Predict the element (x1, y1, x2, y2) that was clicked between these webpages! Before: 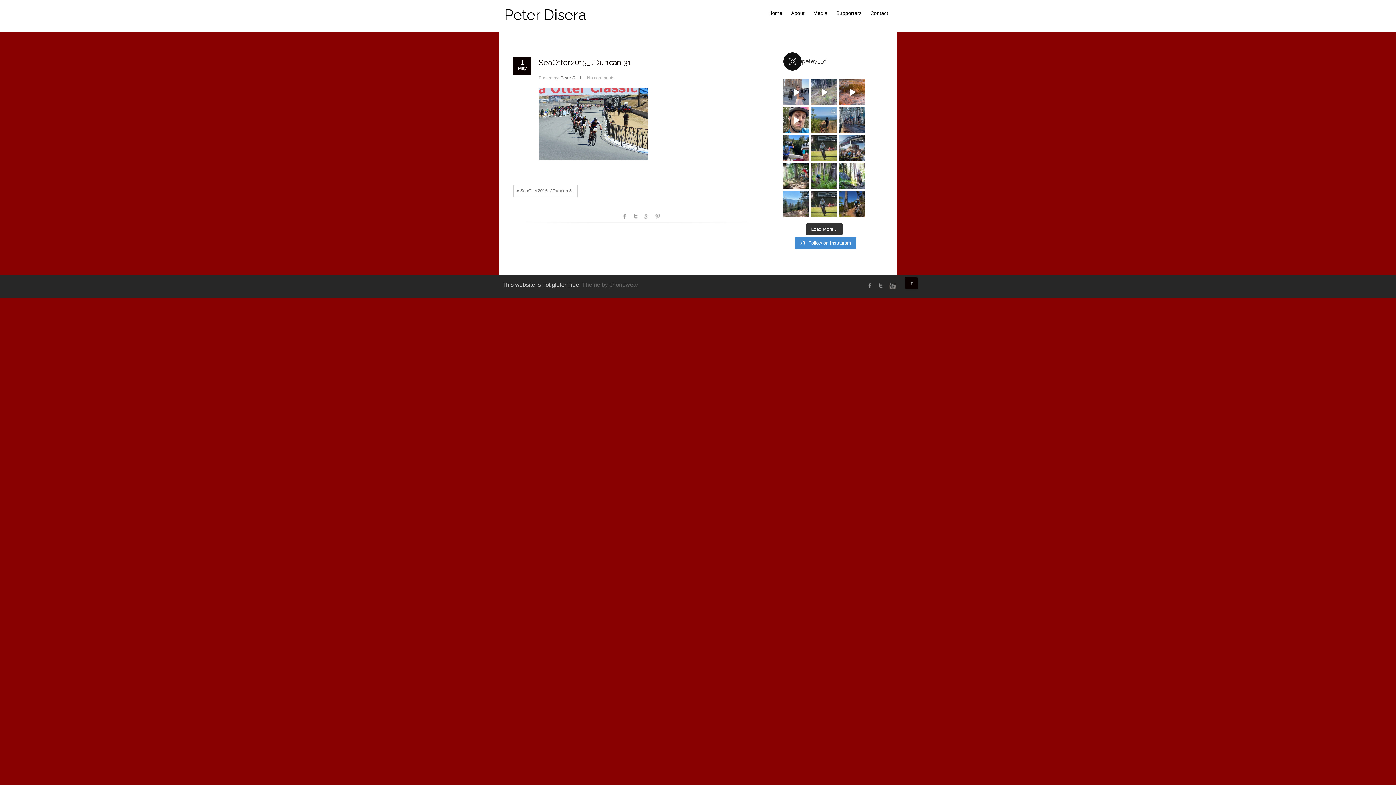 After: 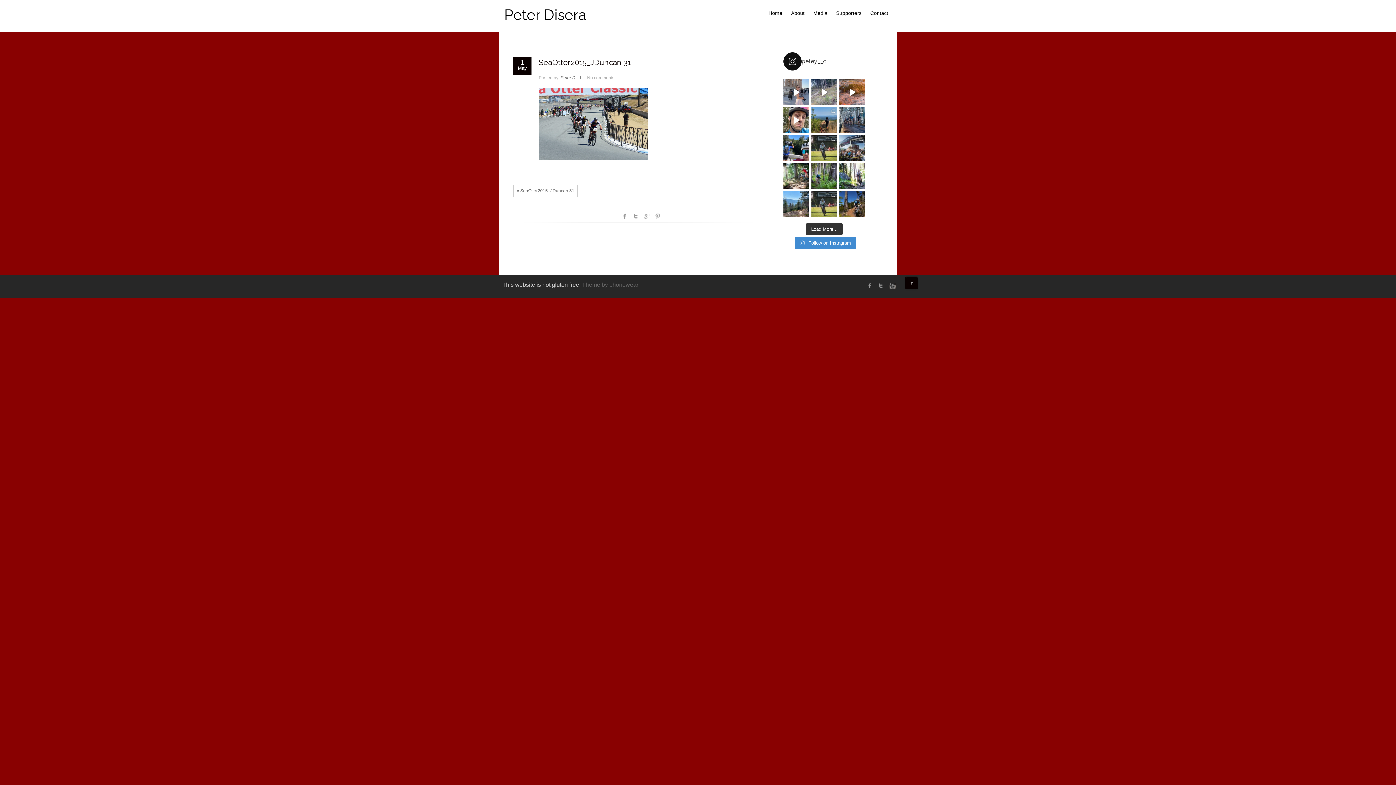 Action: label: « SeaOtter2015_JDuncan 31 bbox: (513, 184, 577, 197)